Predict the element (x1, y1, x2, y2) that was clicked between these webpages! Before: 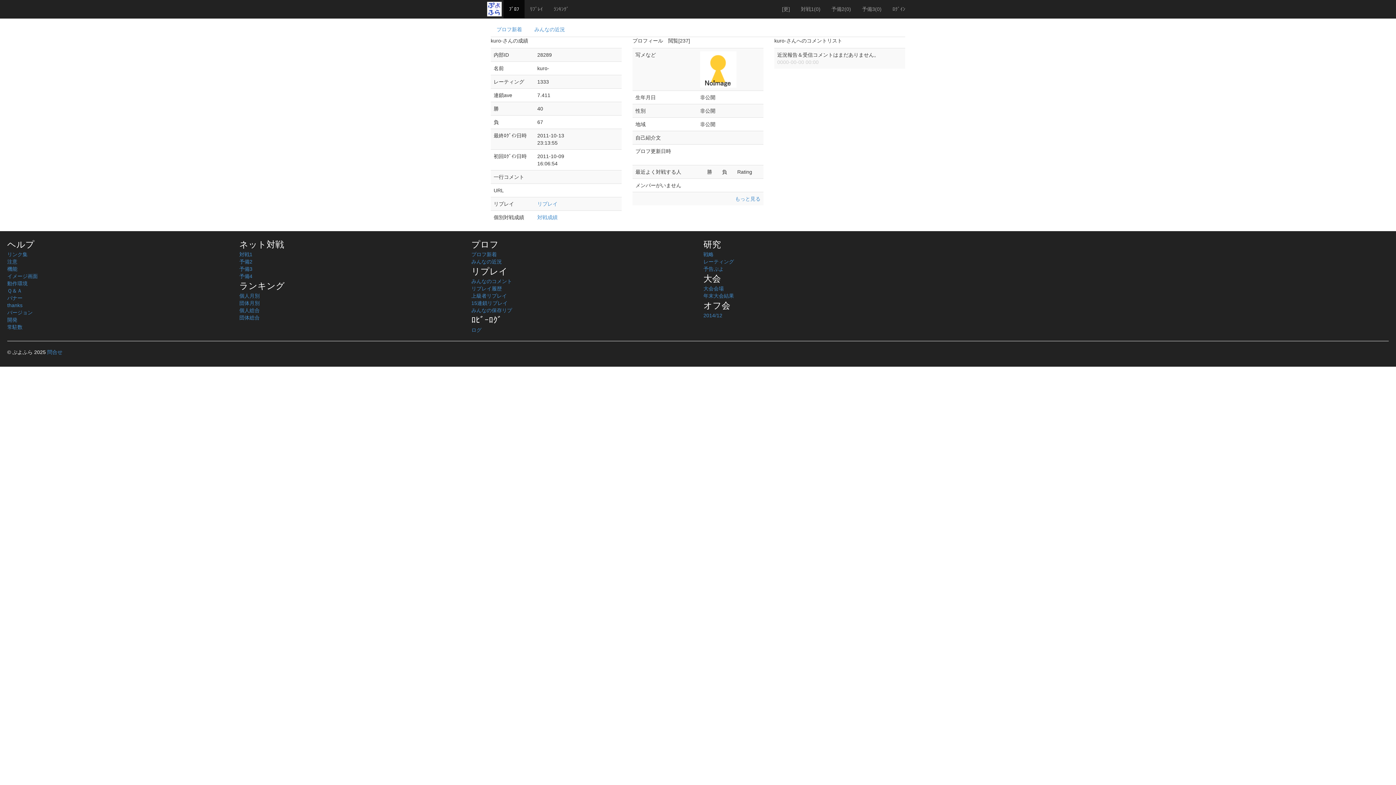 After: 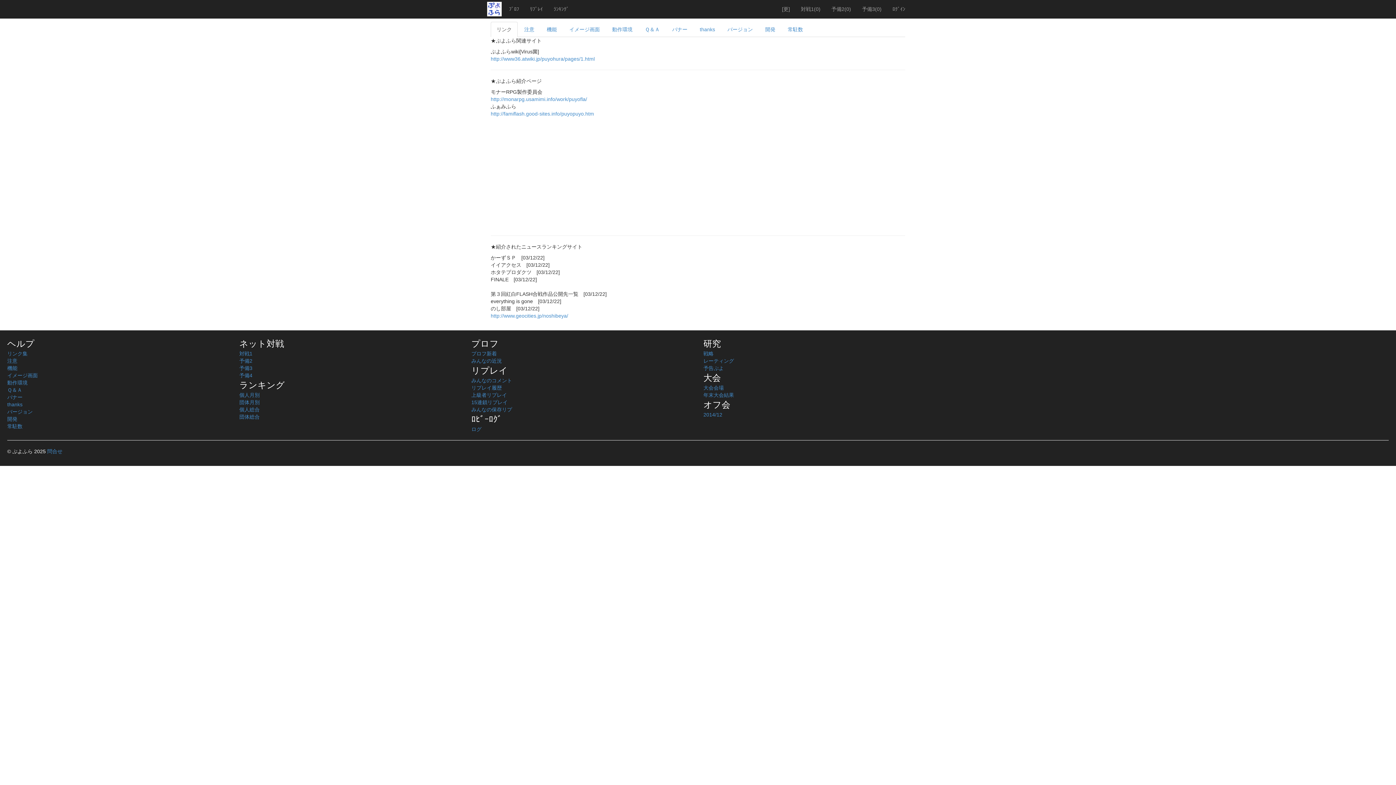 Action: label: リンク集 bbox: (7, 251, 27, 257)